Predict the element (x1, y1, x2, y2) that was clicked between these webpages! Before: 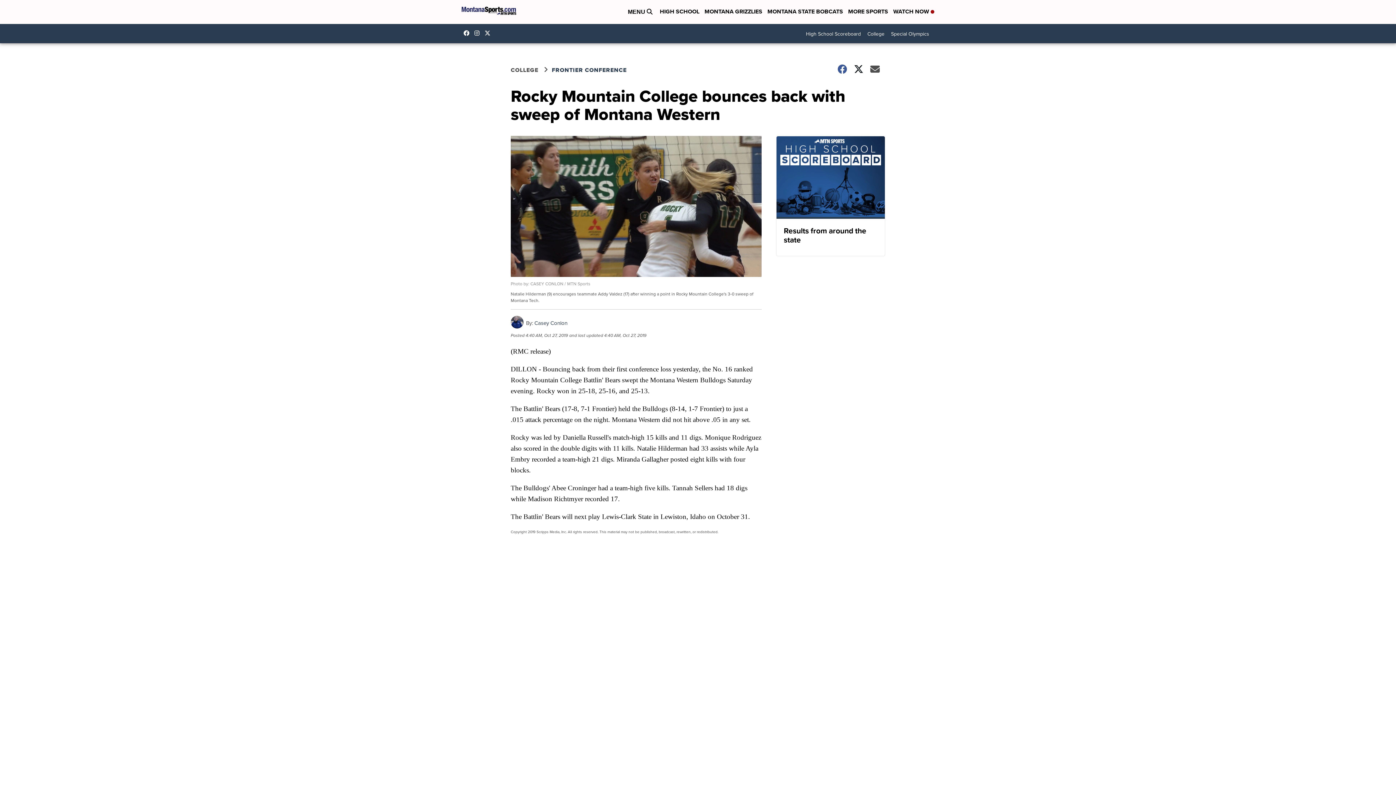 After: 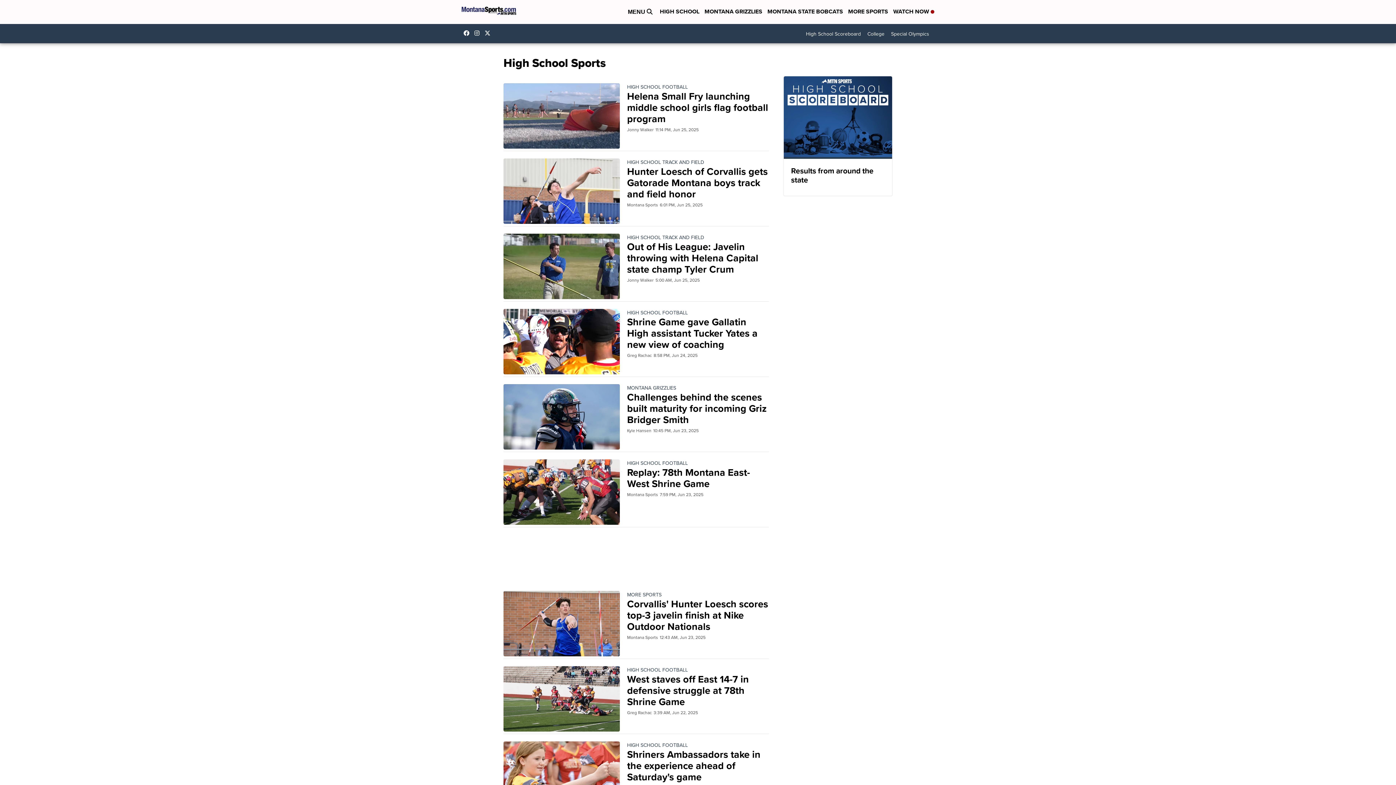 Action: bbox: (660, 7, 699, 16) label: HIGH SCHOOL